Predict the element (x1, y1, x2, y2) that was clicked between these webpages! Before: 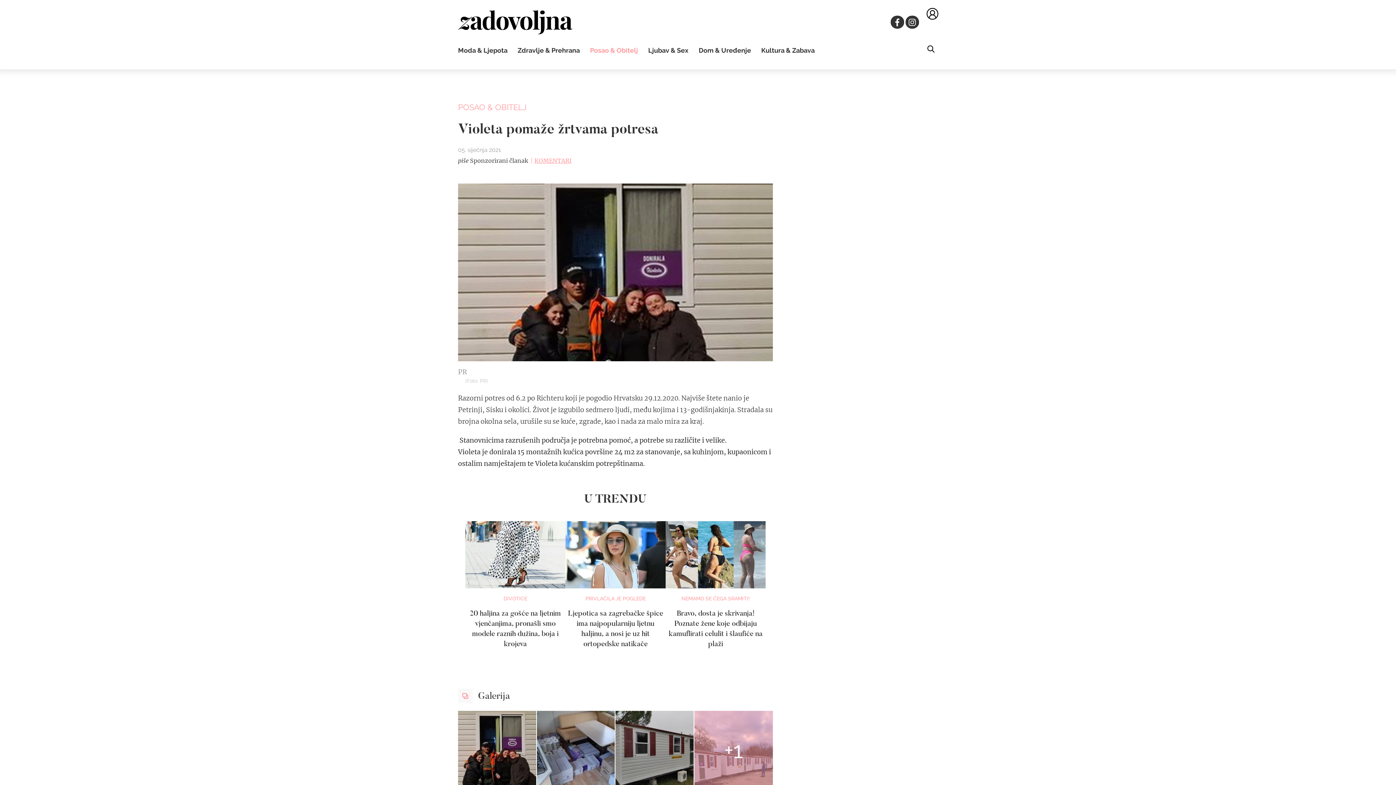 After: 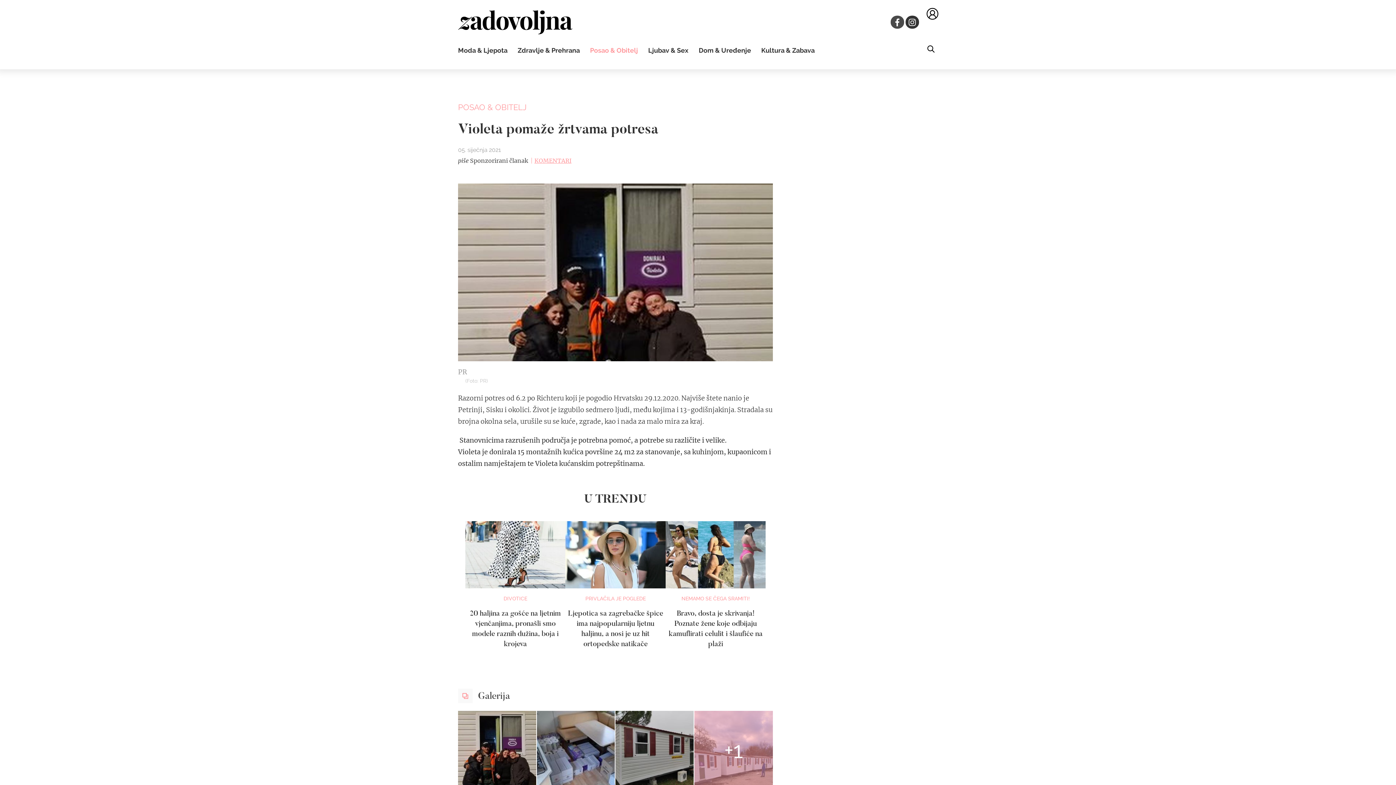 Action: bbox: (890, 15, 904, 28)